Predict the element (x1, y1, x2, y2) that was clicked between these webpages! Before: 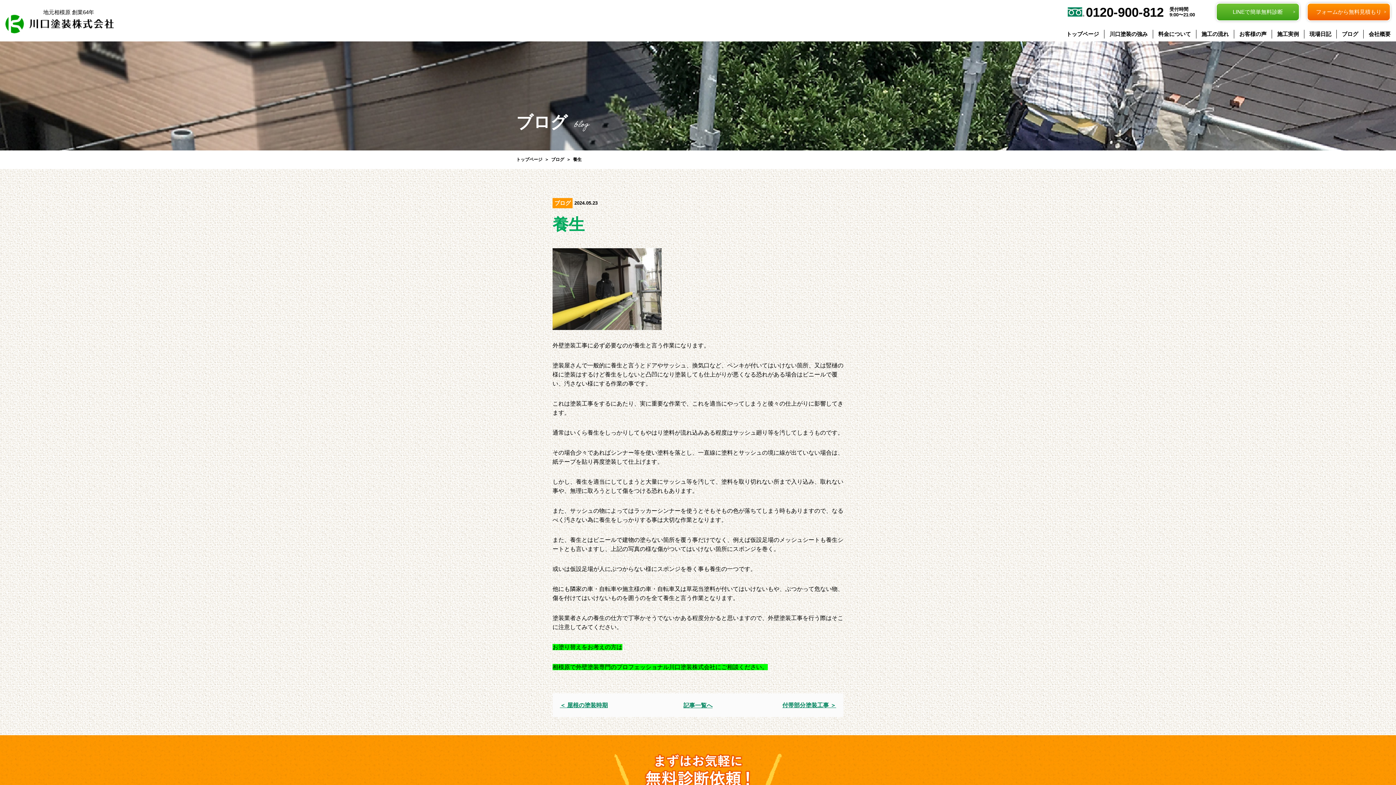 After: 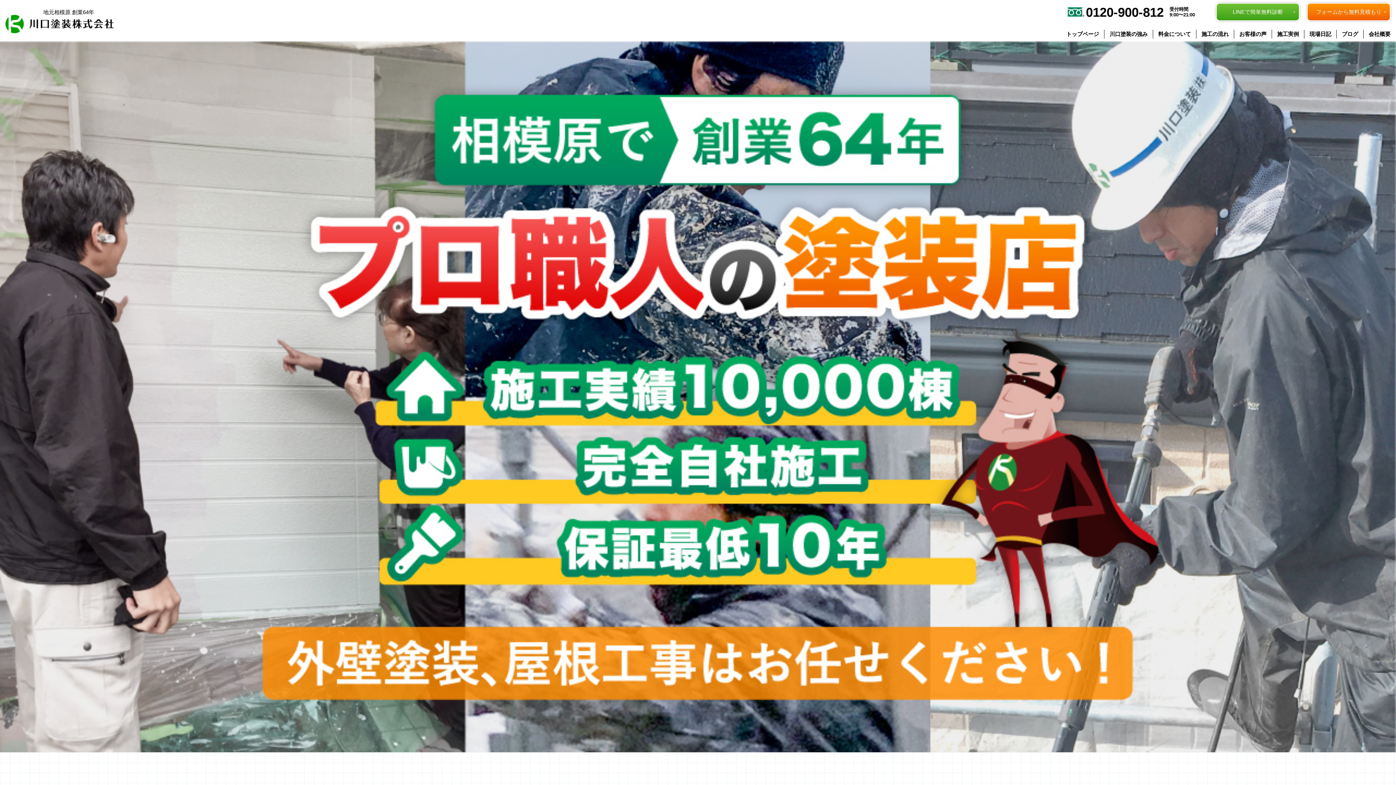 Action: bbox: (1066, 29, 1104, 38) label: トップページ